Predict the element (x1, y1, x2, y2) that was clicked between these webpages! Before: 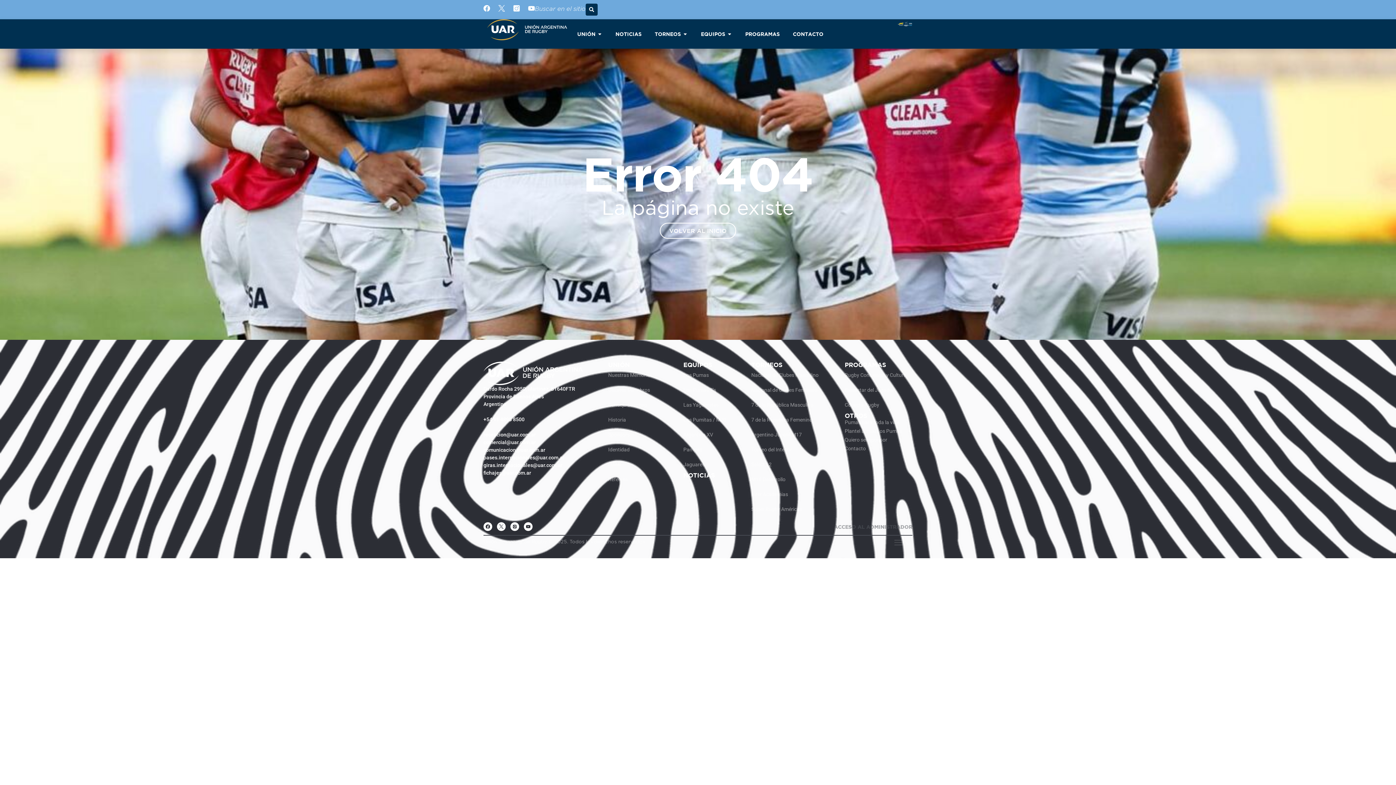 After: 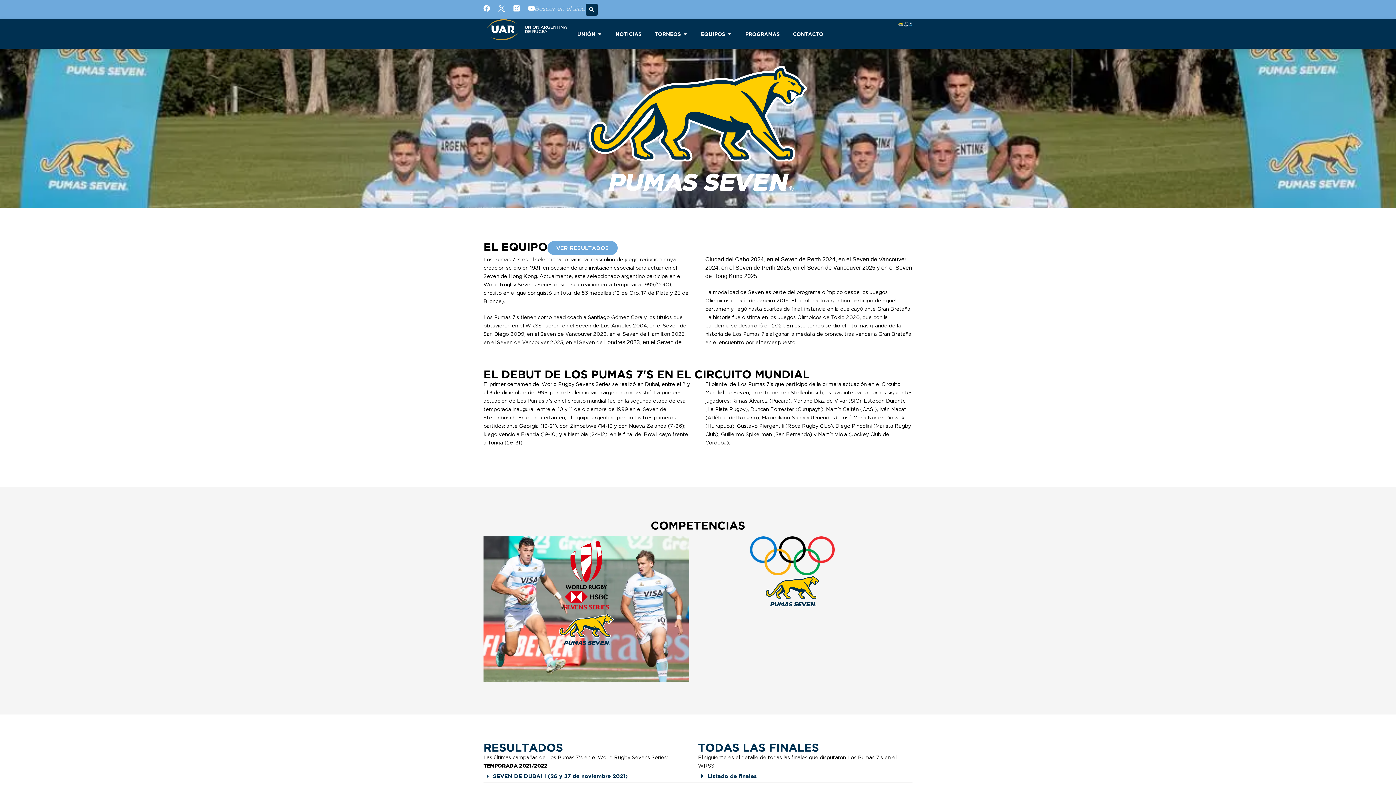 Action: bbox: (683, 386, 716, 394) label: Los Pumas 7’s